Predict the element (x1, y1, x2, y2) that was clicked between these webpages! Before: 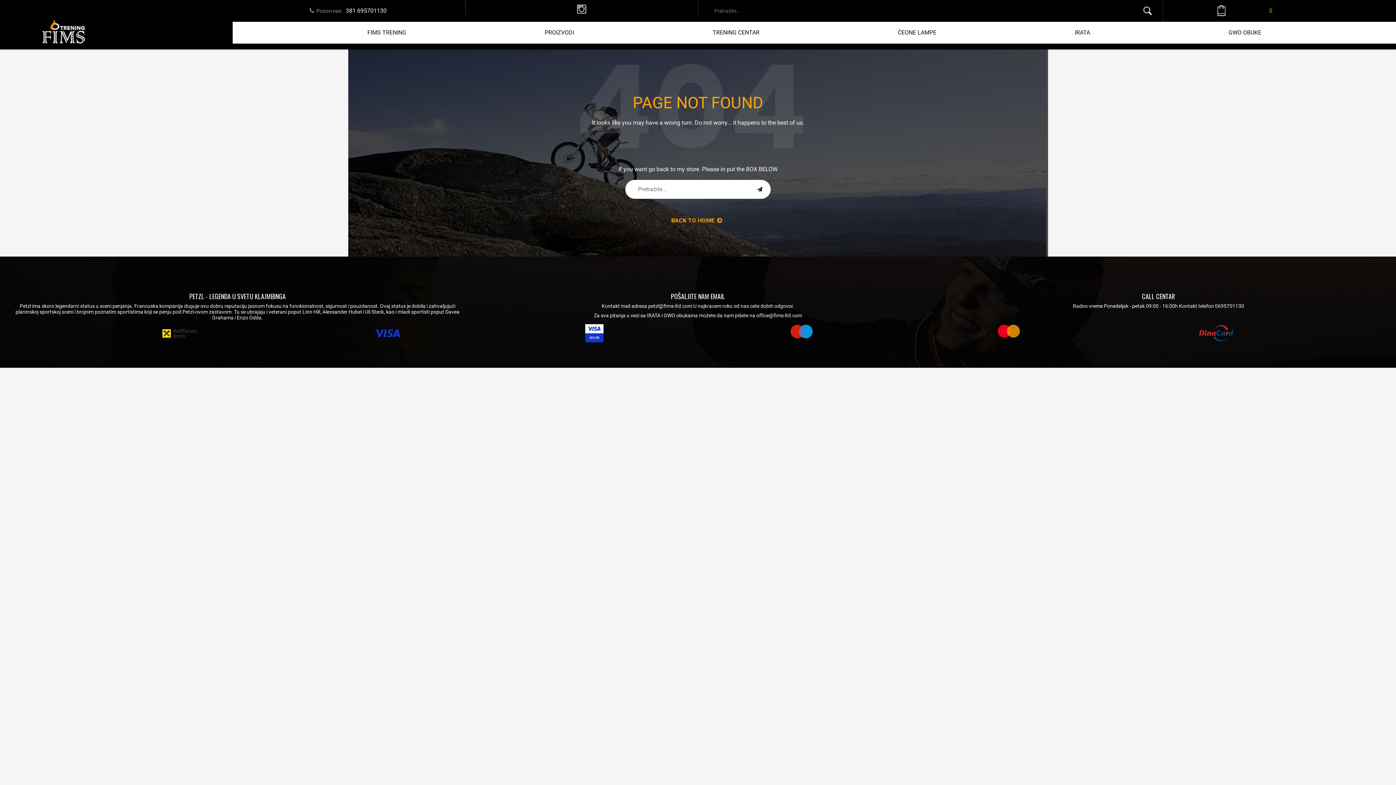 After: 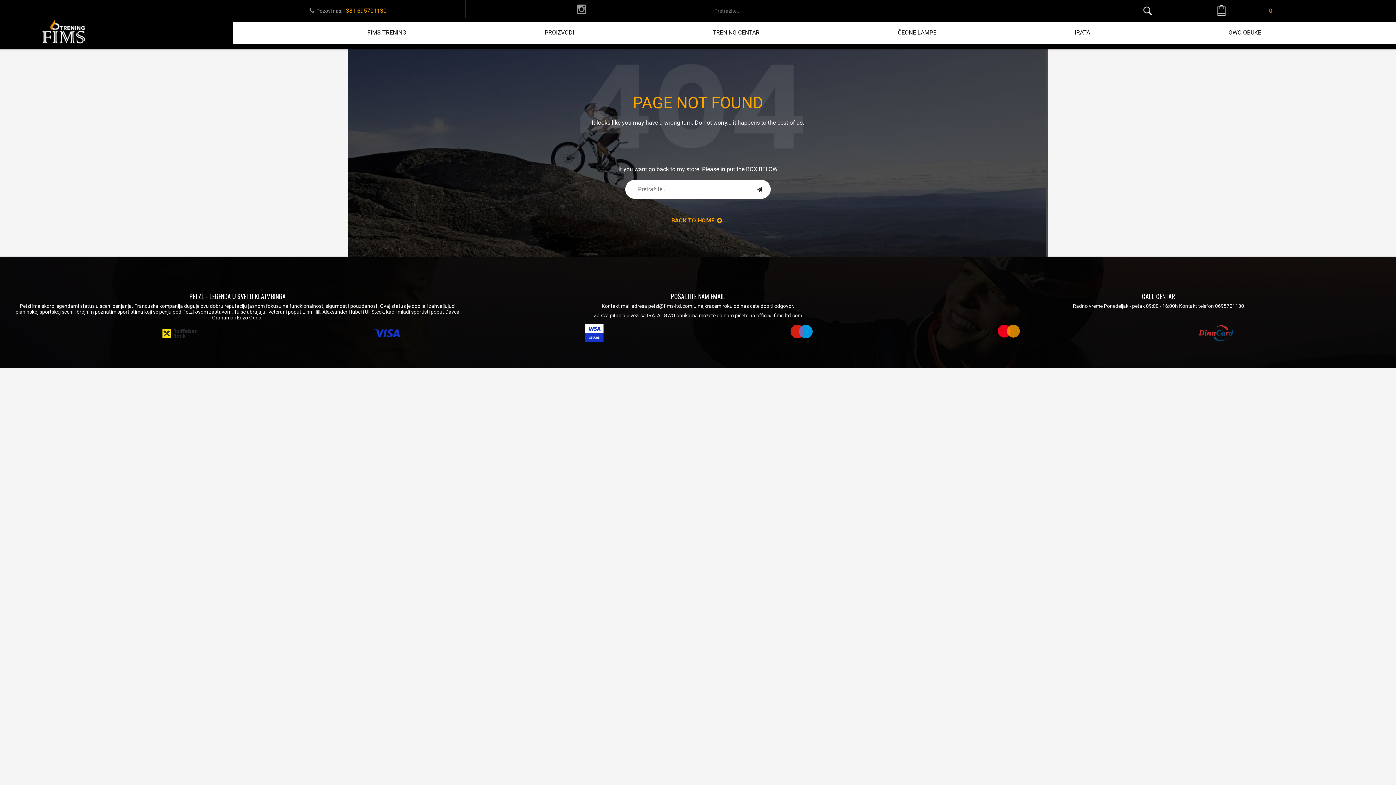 Action: label: 381 695701130 bbox: (342, 7, 390, 14)